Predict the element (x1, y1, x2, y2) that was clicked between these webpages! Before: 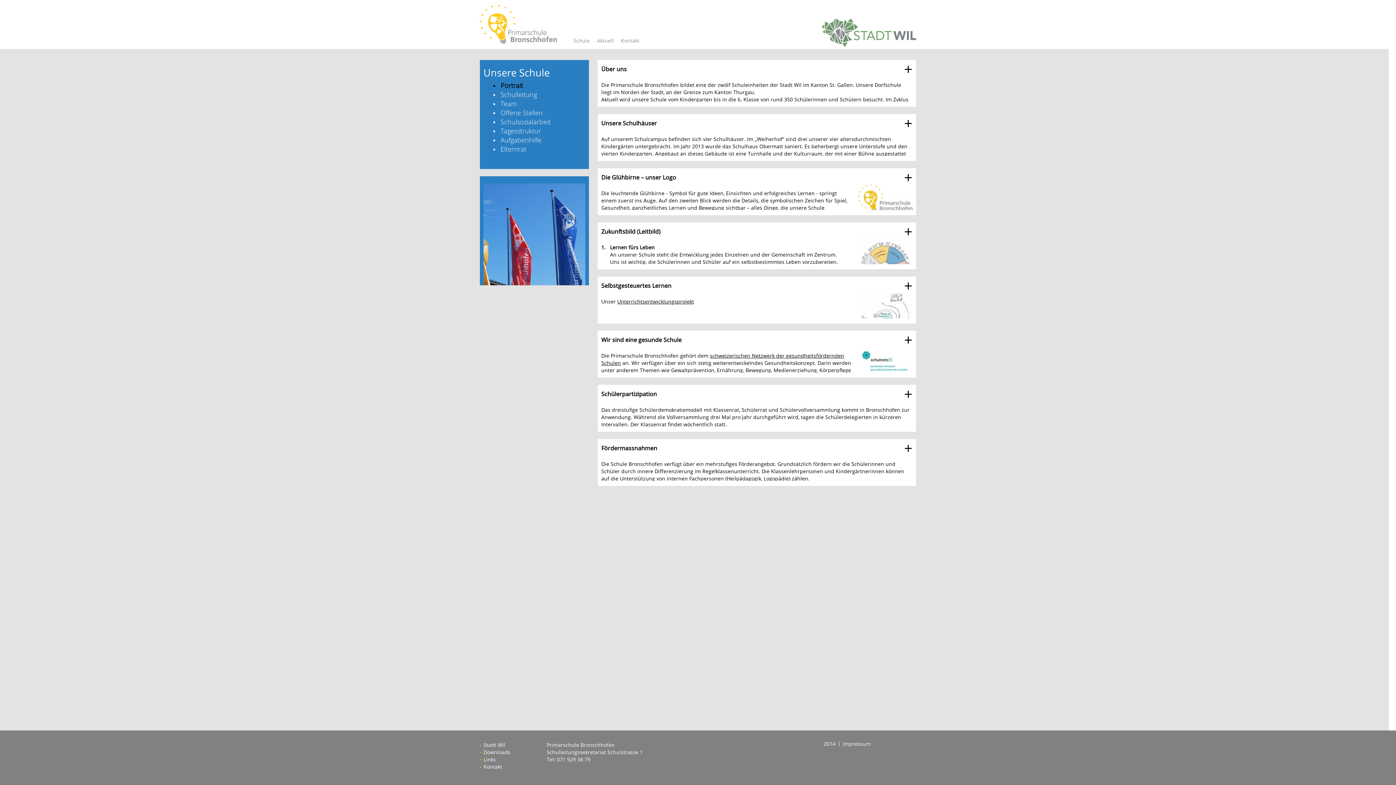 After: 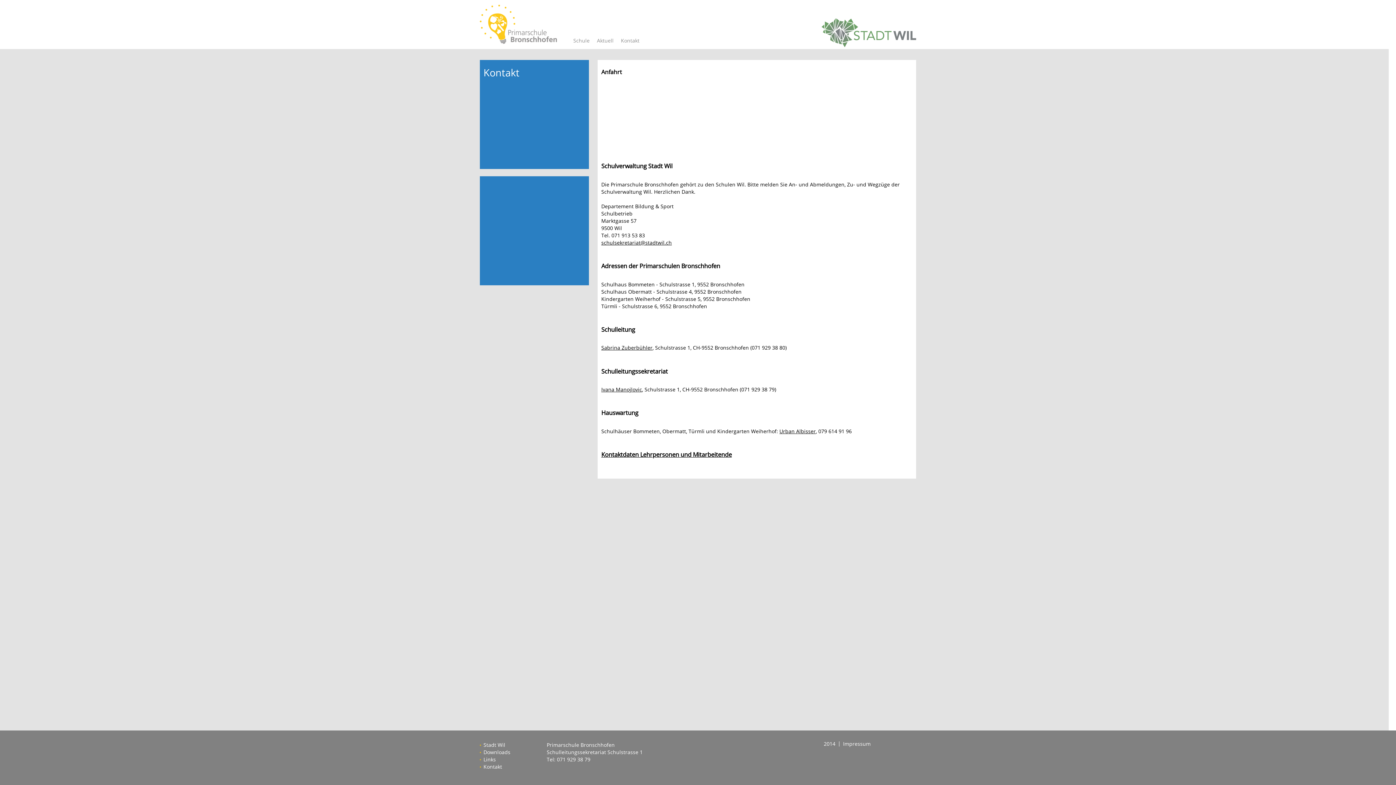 Action: bbox: (621, 37, 639, 44) label: Kontakt